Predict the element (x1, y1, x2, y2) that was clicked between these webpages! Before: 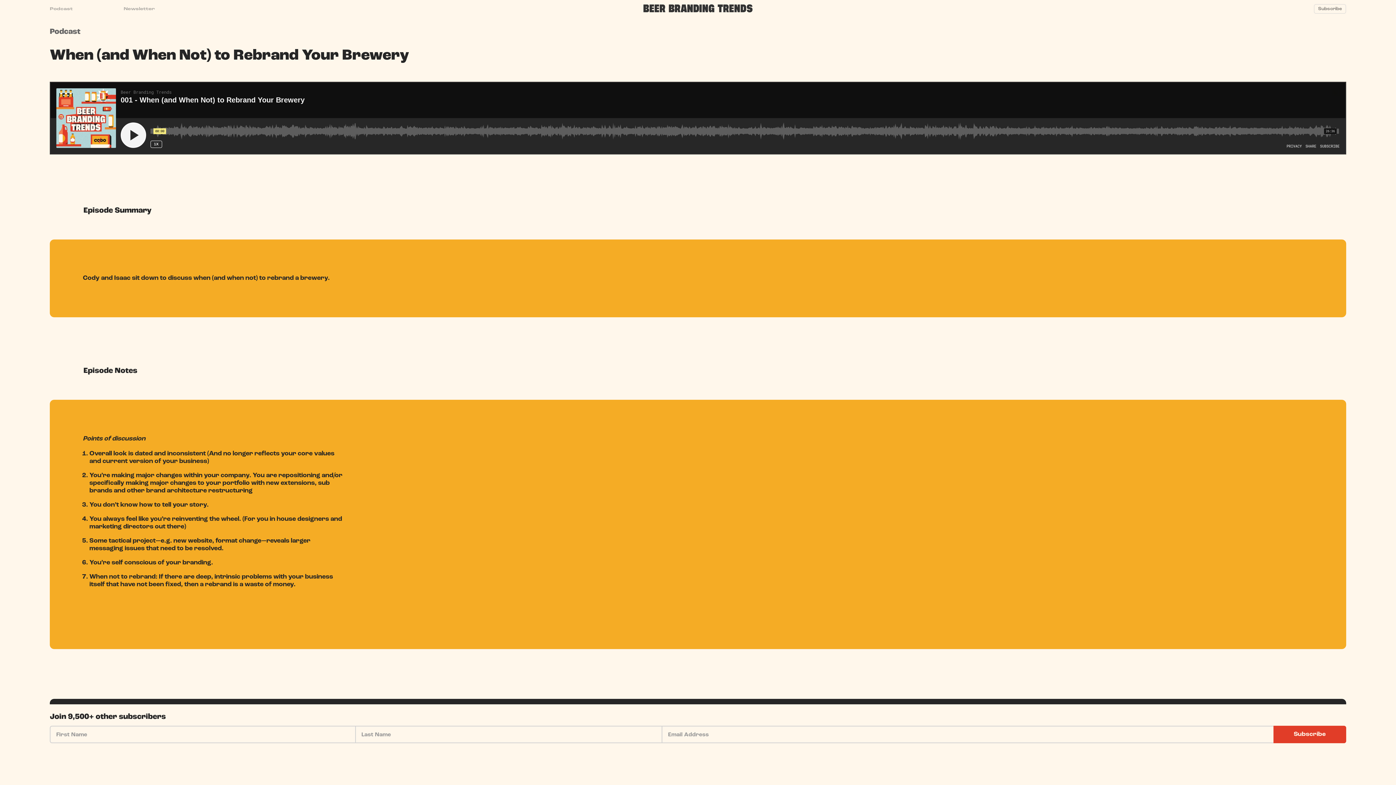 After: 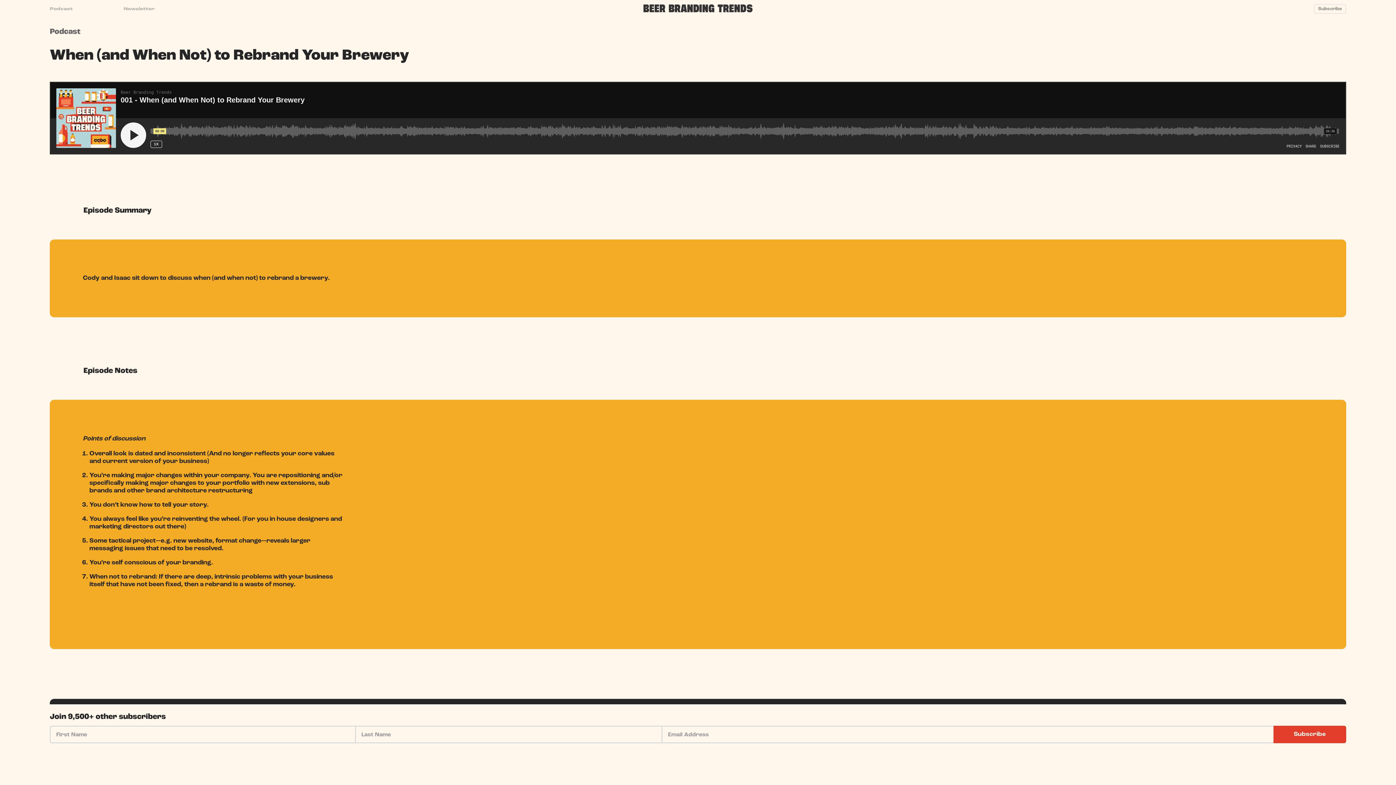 Action: bbox: (1287, 49, 1296, 58)